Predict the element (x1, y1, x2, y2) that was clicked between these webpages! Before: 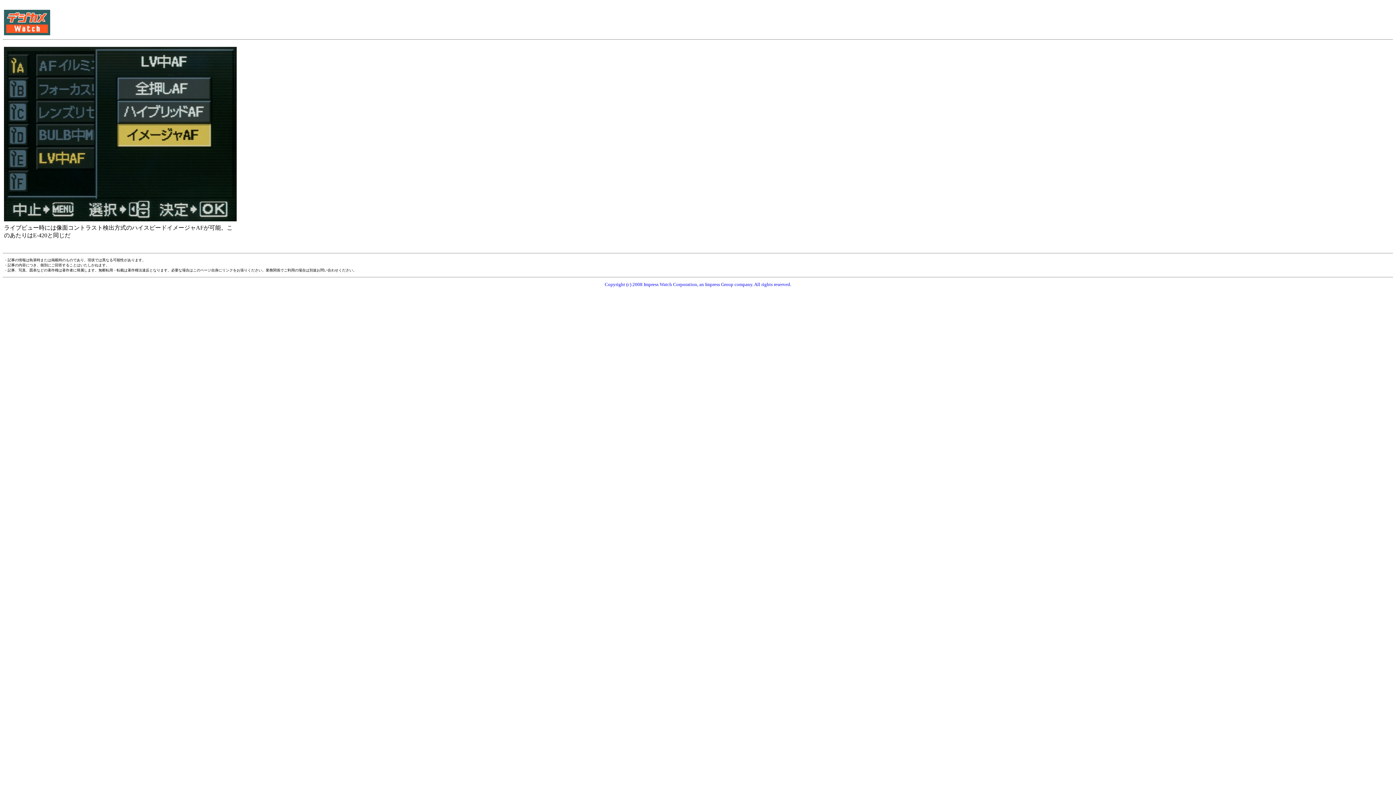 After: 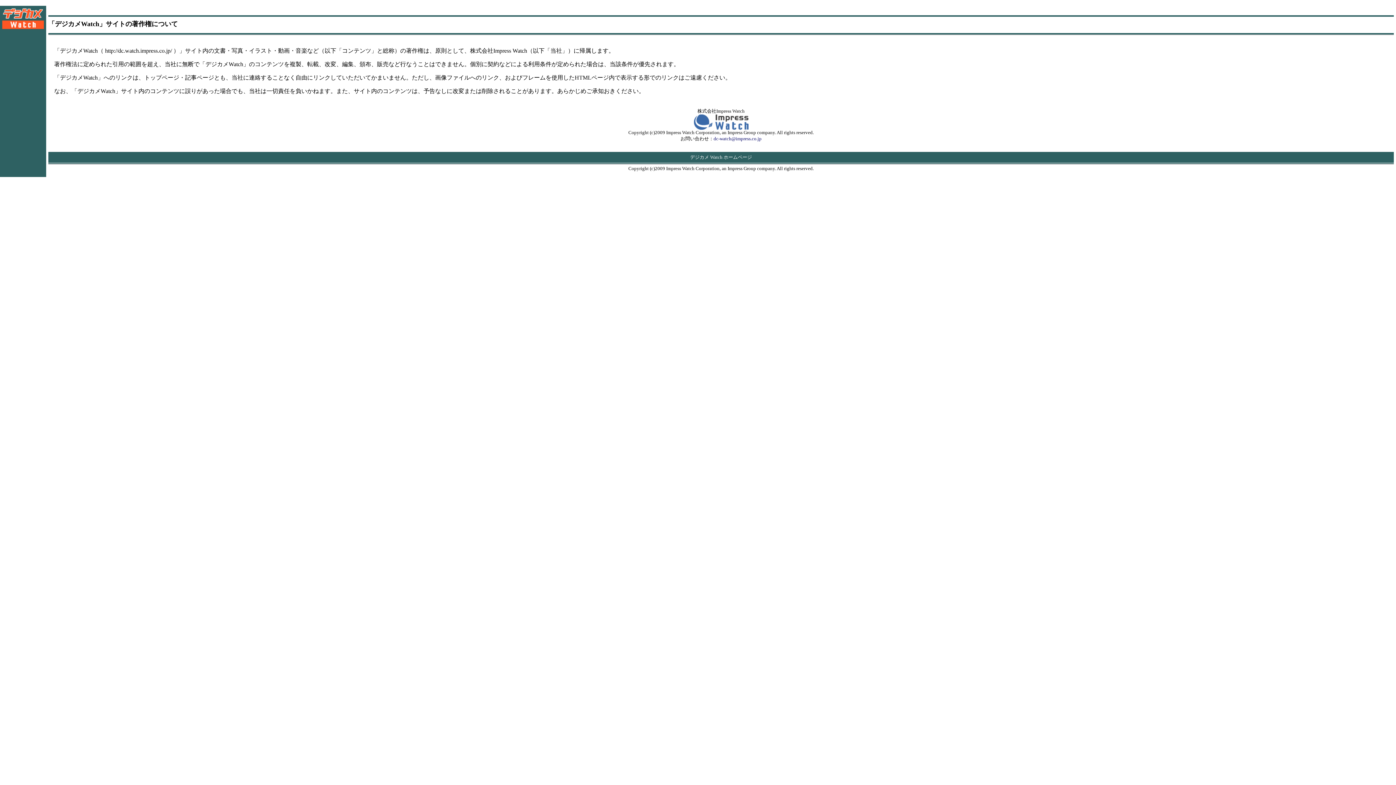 Action: label: Copyright (c) 2008 Impress Watch Corporation, an Impress Group company. All rights reserved. bbox: (604, 281, 791, 287)